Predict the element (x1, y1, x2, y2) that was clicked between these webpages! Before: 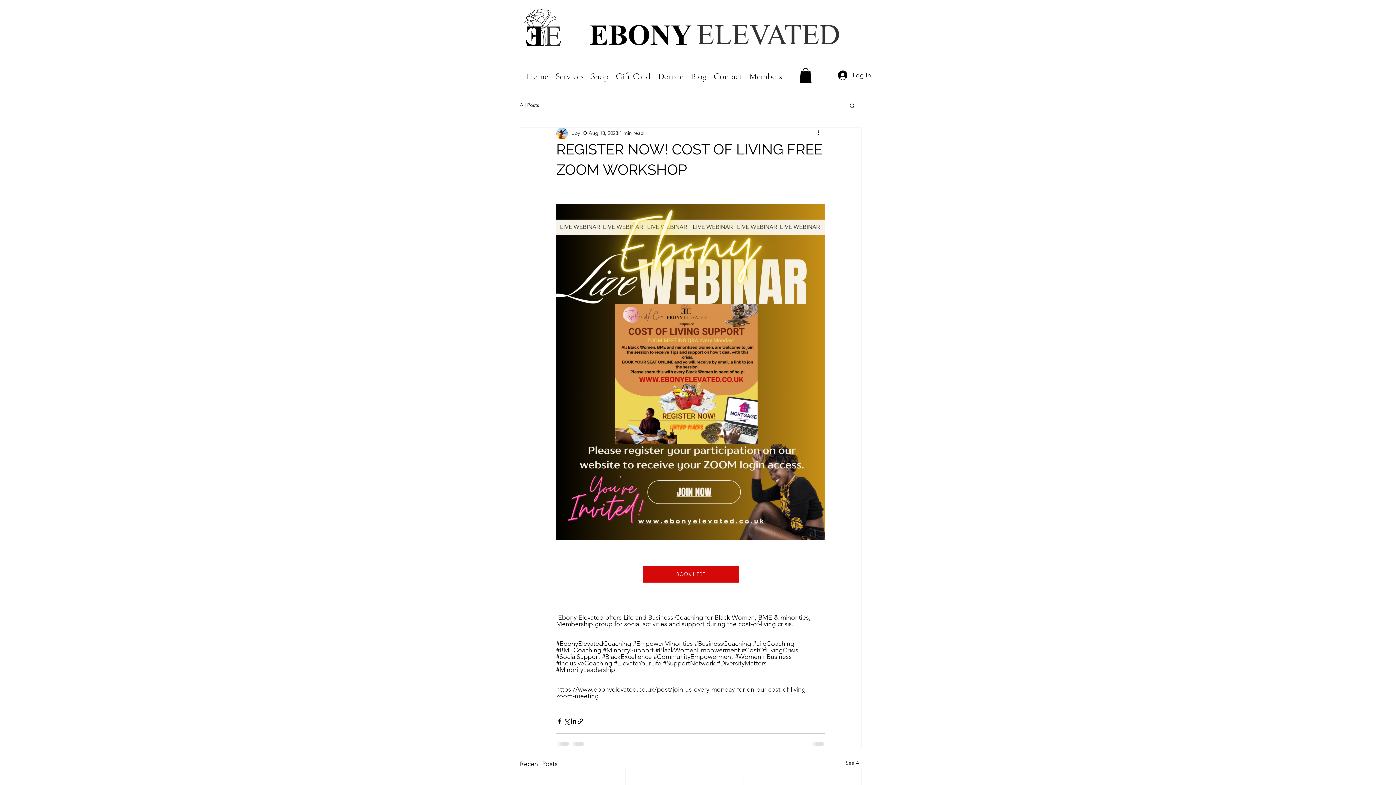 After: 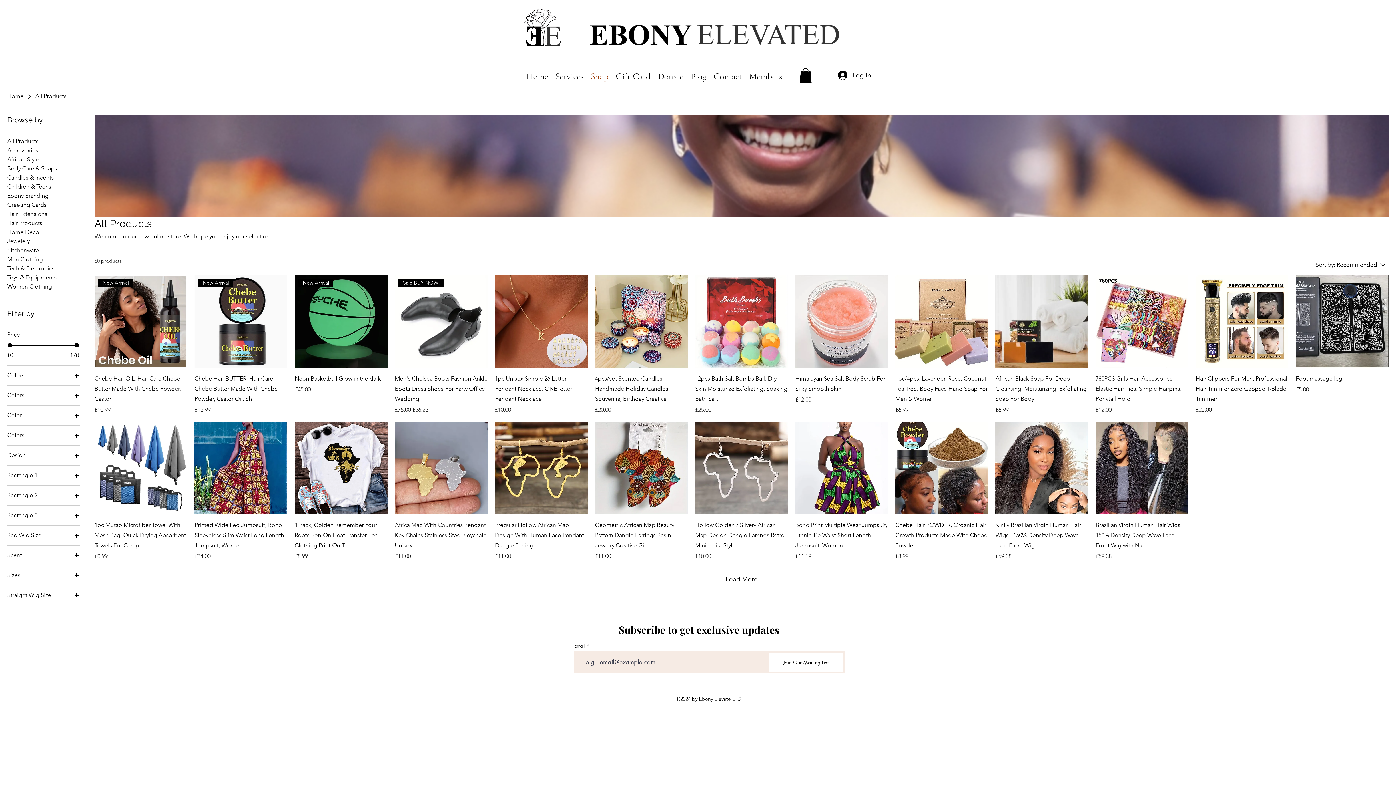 Action: label: Shop bbox: (587, 68, 612, 82)